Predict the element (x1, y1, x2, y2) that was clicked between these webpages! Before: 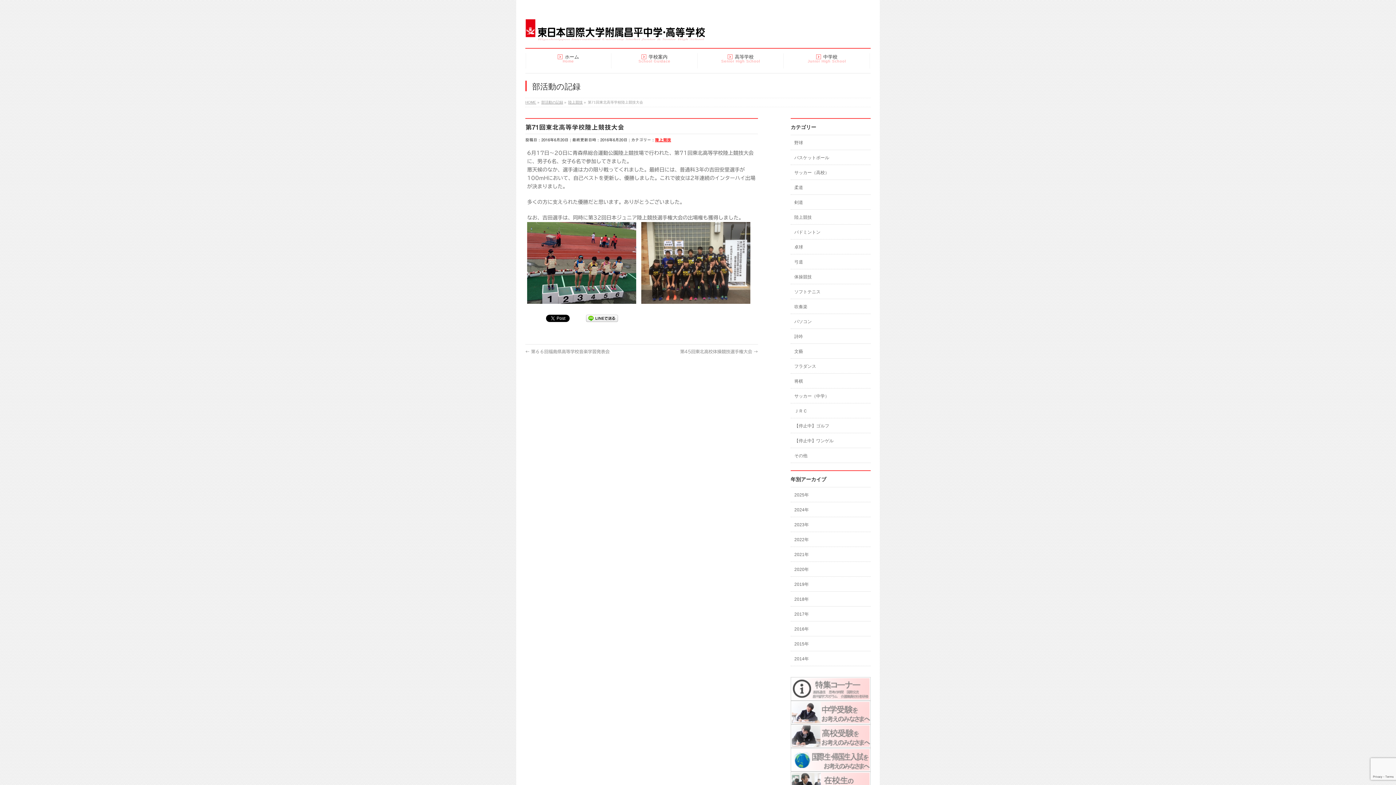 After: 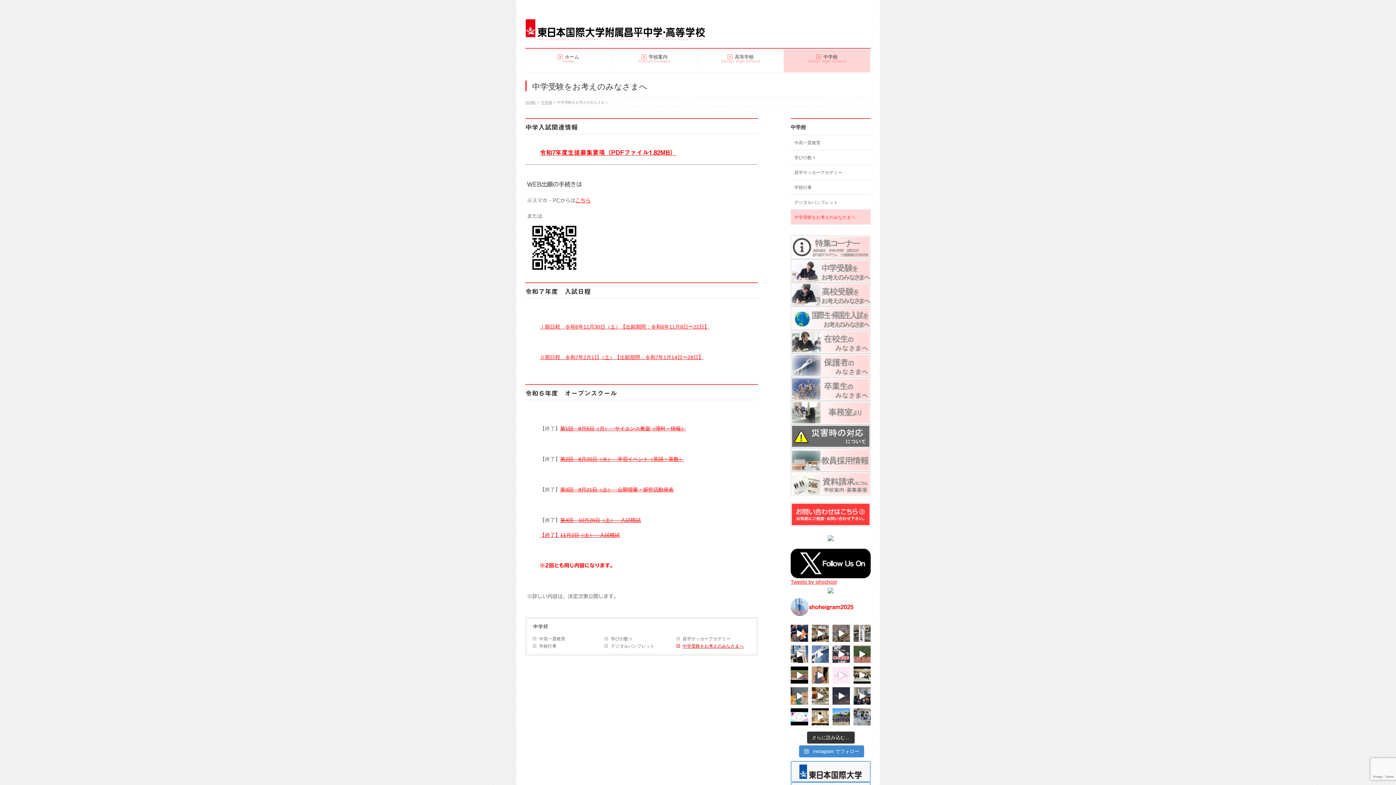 Action: bbox: (790, 717, 870, 723)